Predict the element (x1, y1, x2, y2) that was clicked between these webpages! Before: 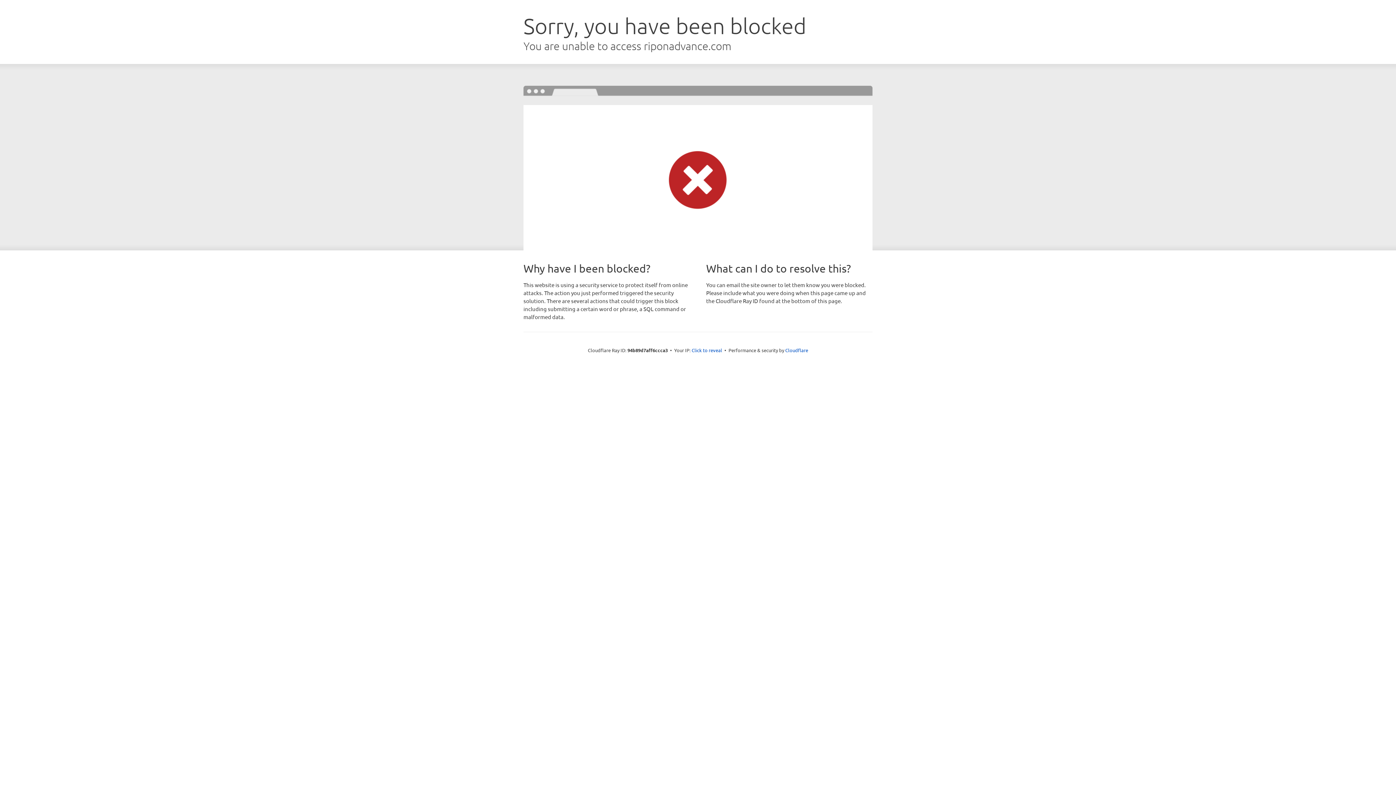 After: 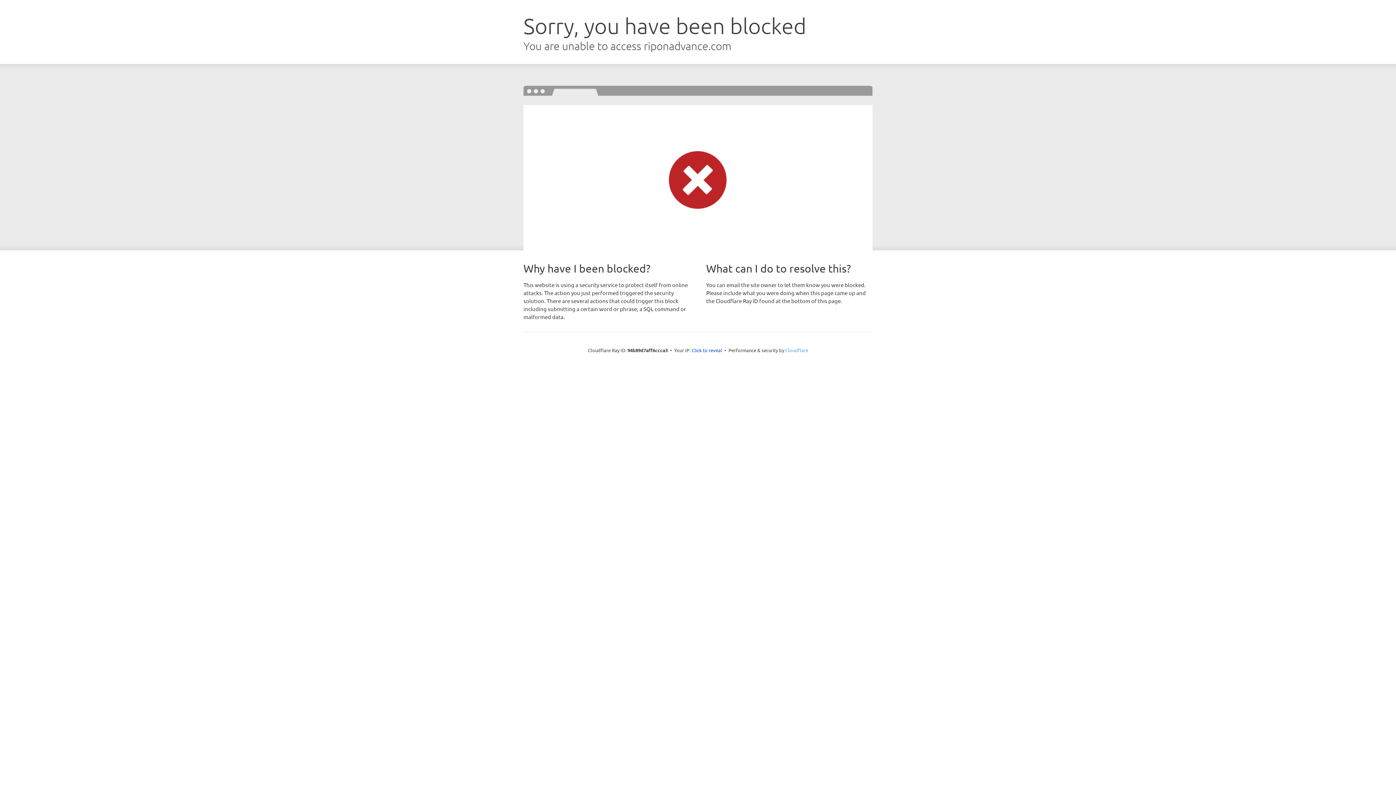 Action: label: Cloudflare bbox: (785, 347, 808, 353)